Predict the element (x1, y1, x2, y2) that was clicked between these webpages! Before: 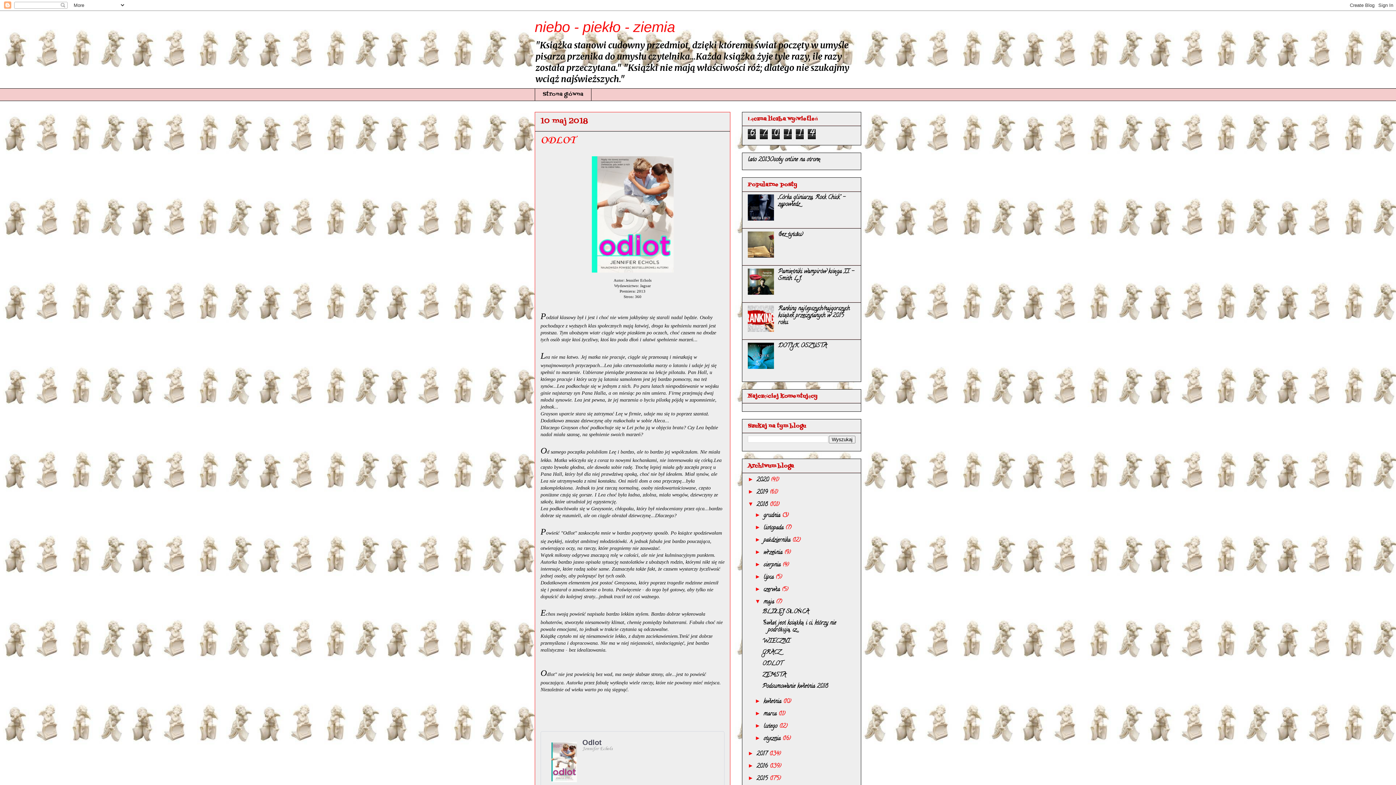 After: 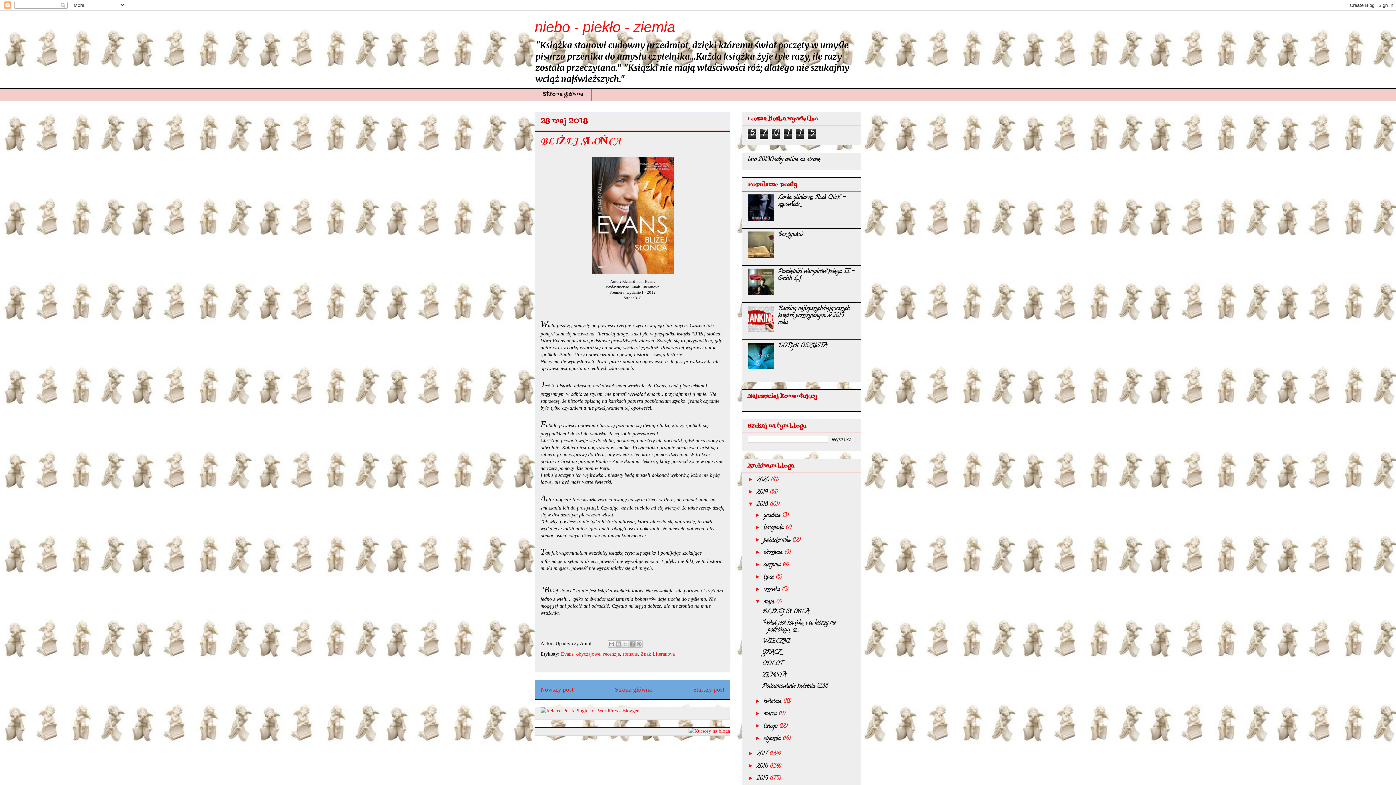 Action: bbox: (762, 607, 809, 616) label: BLIŻEJ SŁOŃCA